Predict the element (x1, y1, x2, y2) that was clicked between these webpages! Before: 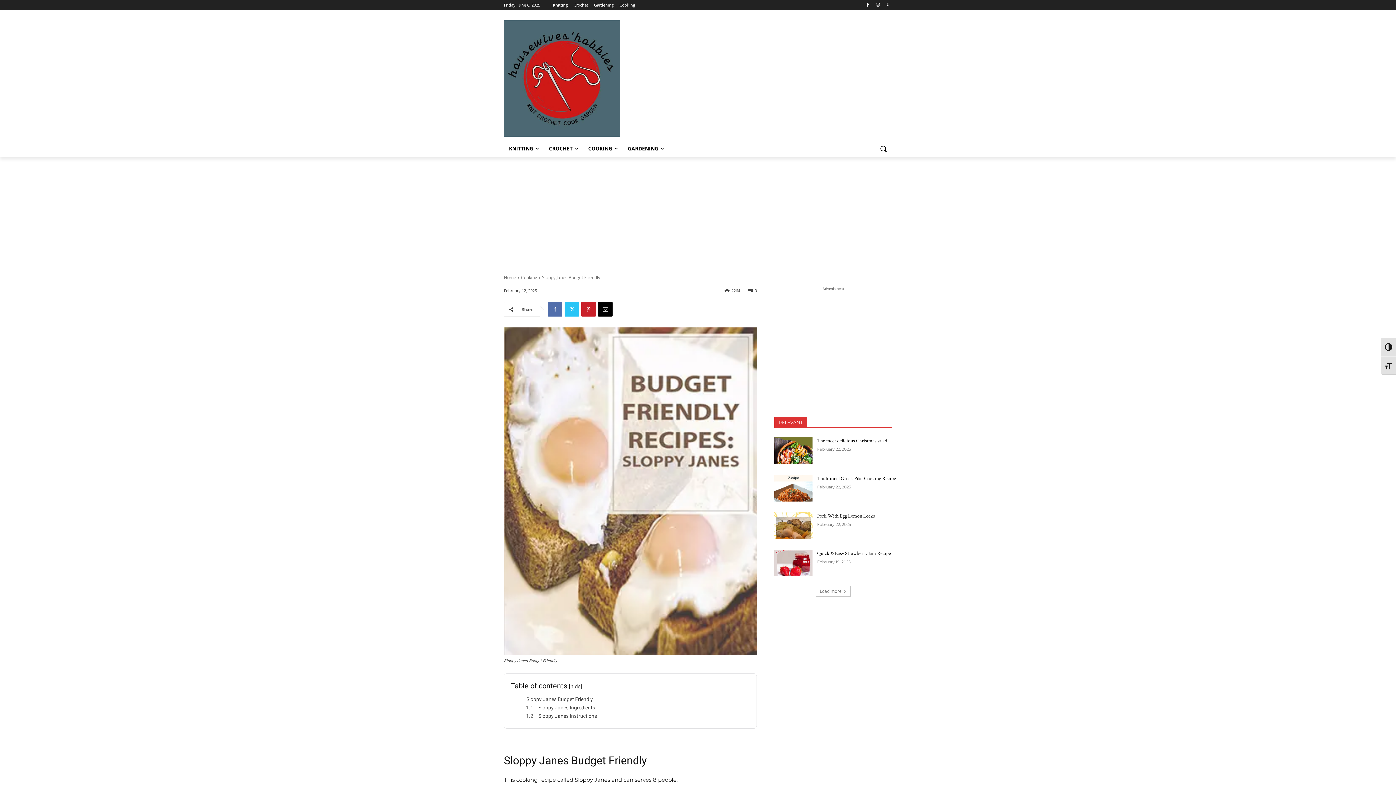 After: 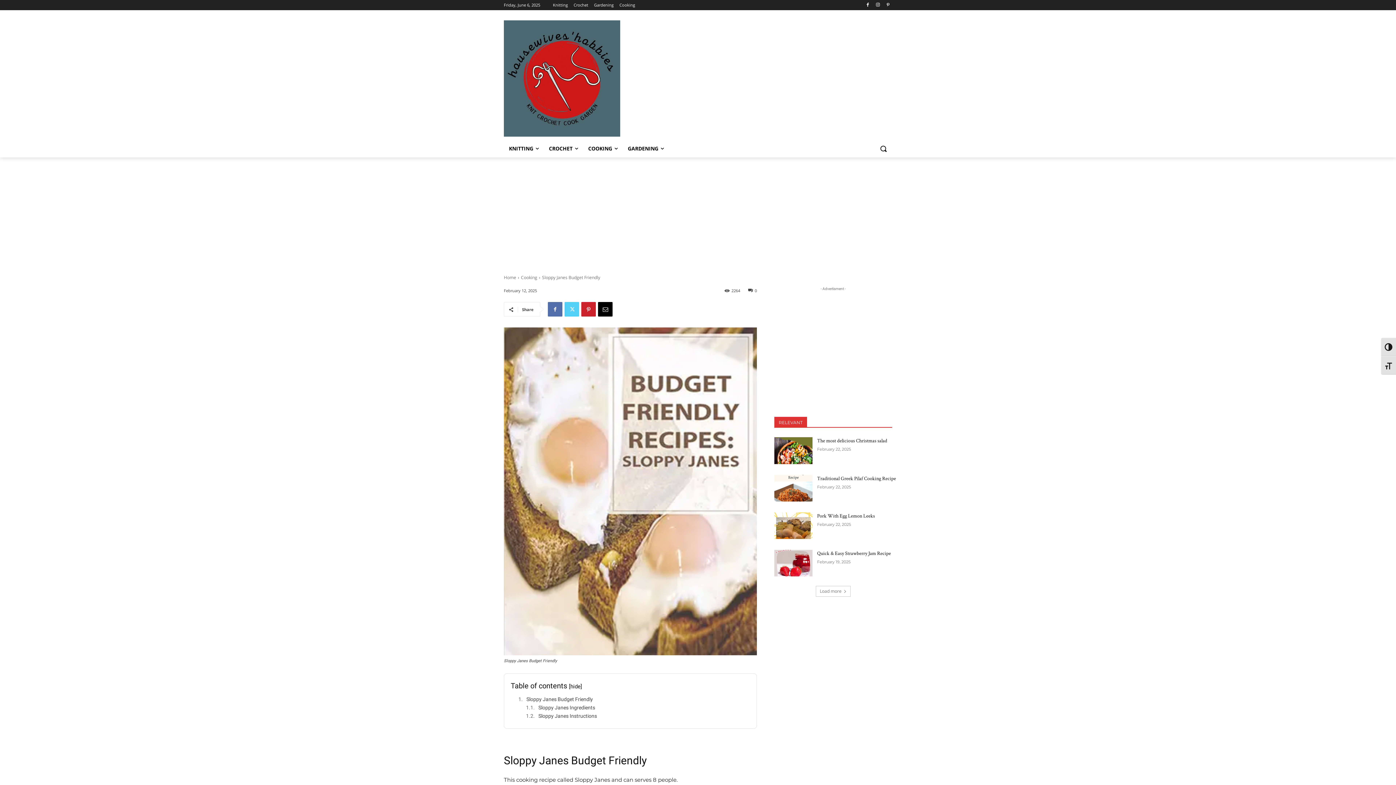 Action: bbox: (564, 302, 579, 316)